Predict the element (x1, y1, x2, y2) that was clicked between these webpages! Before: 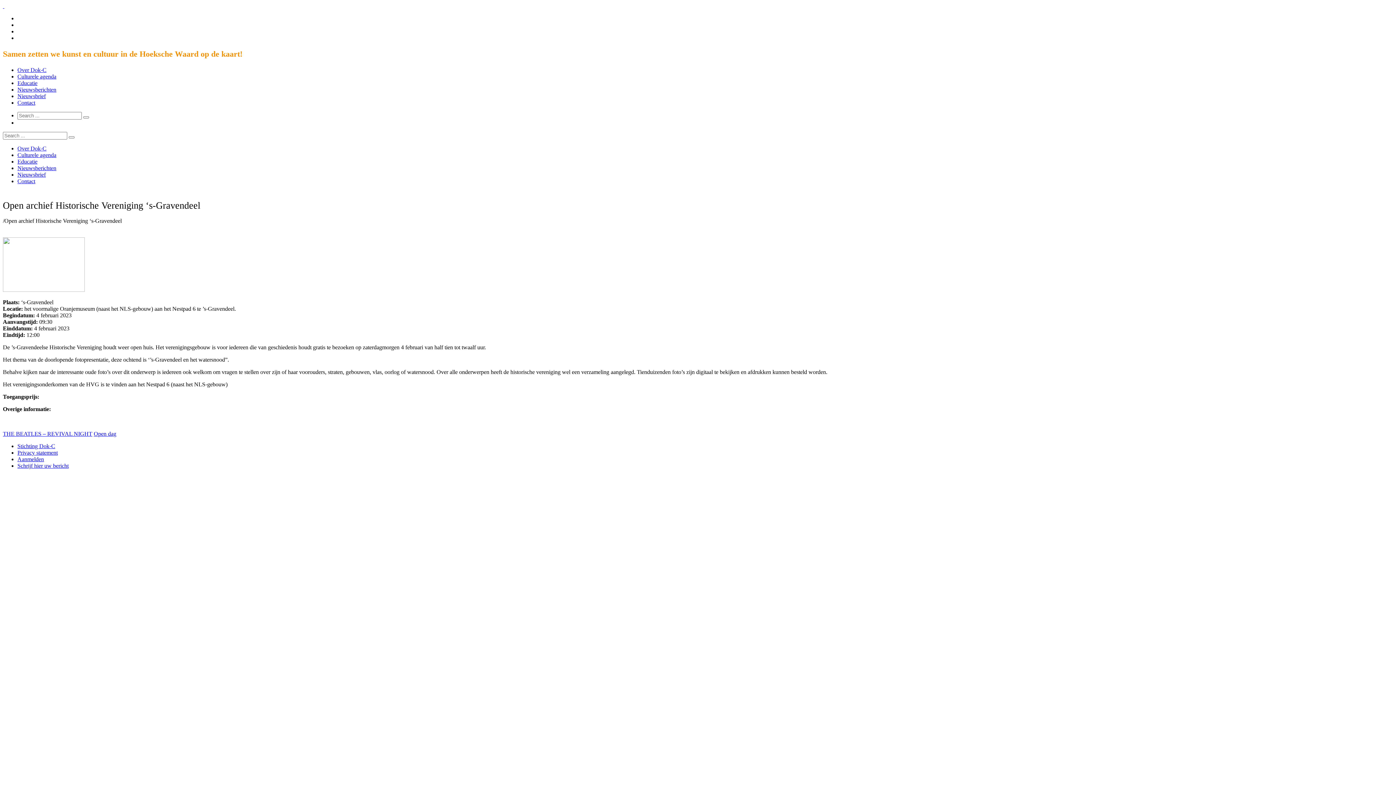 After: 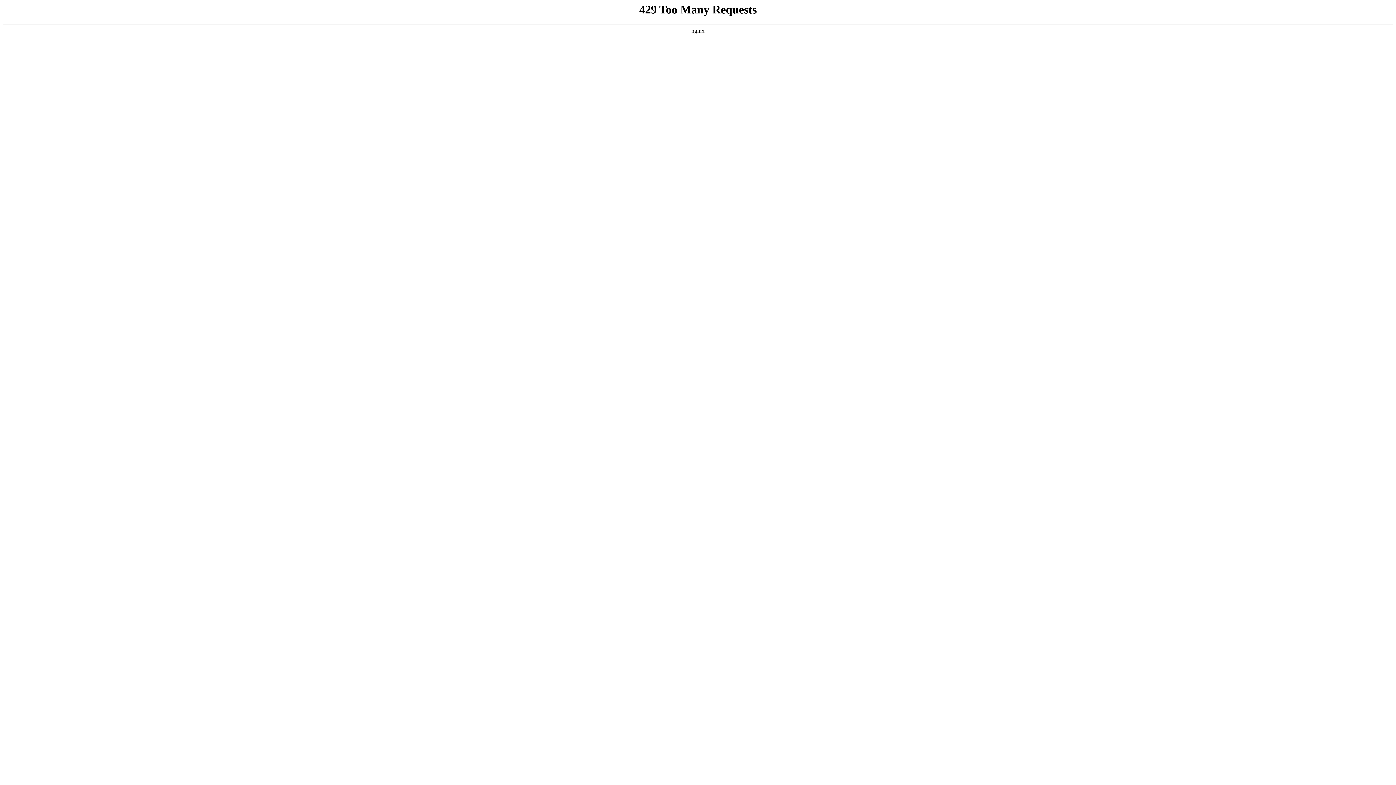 Action: bbox: (17, 165, 56, 171) label: Nieuwsberichten